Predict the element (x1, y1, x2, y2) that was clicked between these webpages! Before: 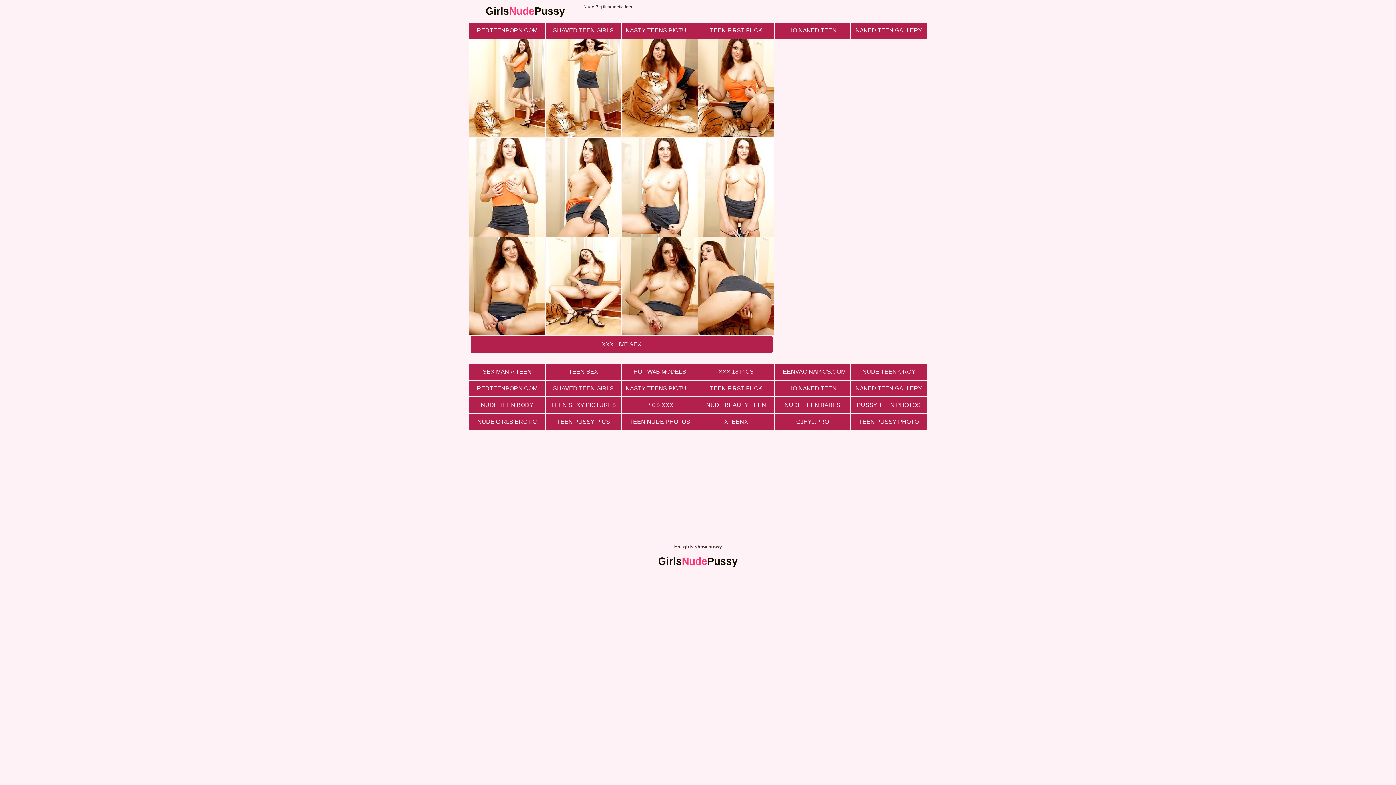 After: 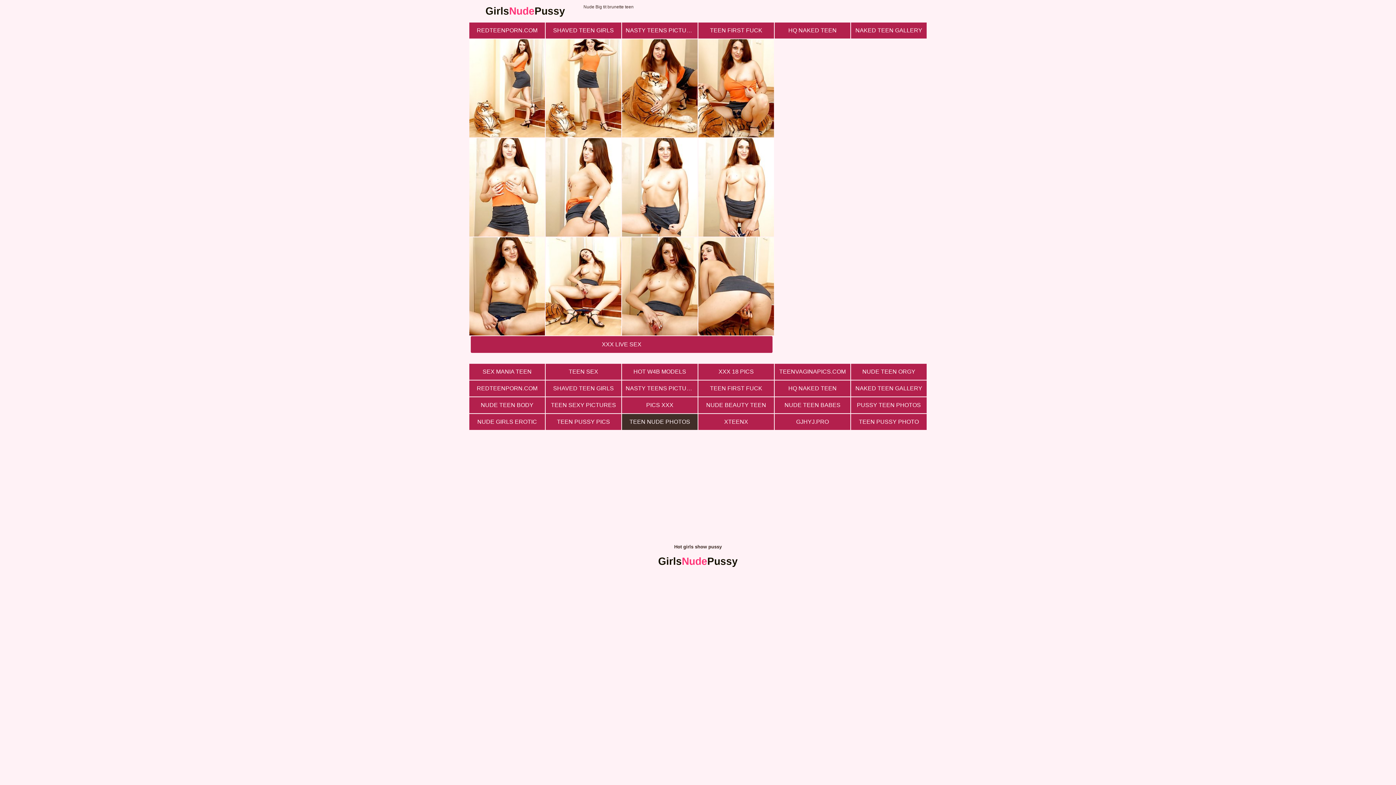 Action: label: TEEN NUDE PHOTOS bbox: (622, 414, 697, 430)